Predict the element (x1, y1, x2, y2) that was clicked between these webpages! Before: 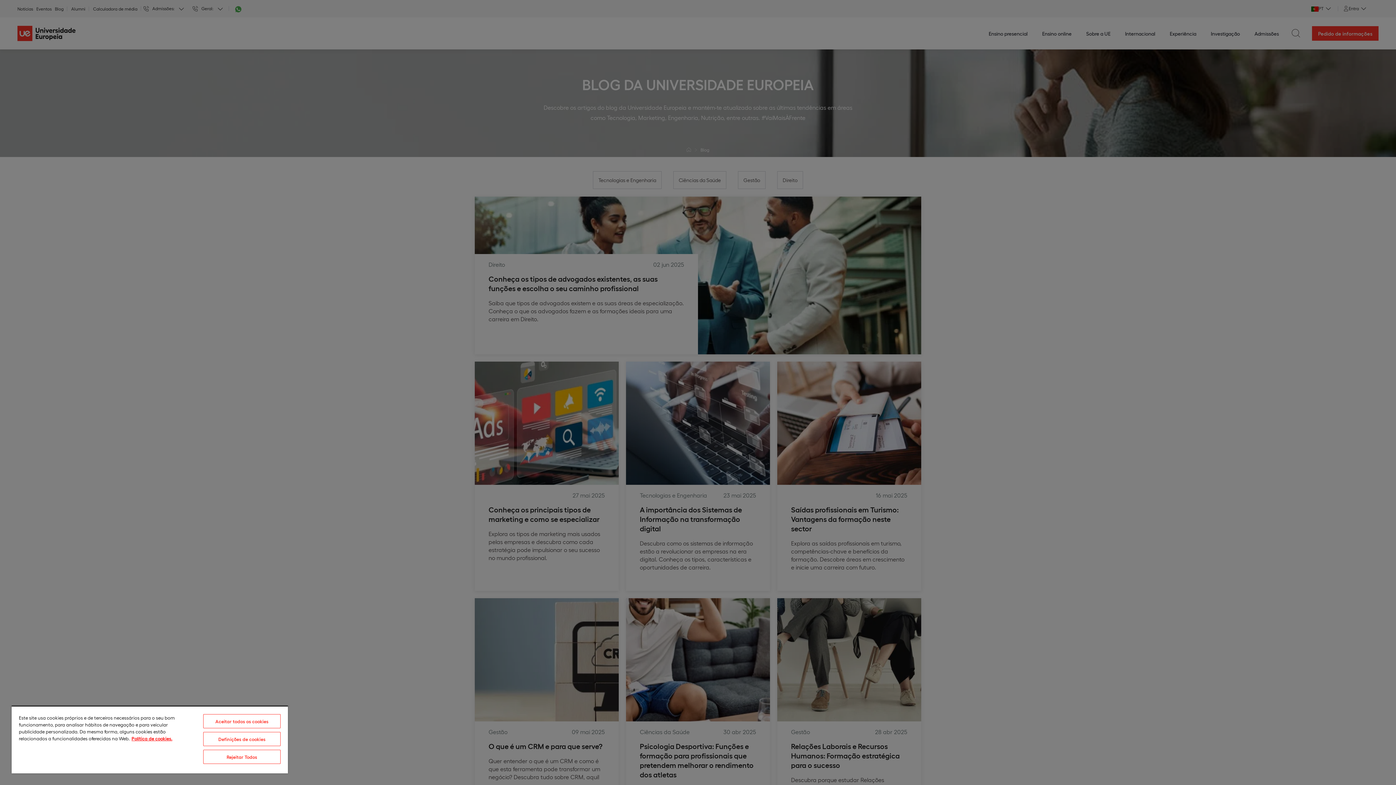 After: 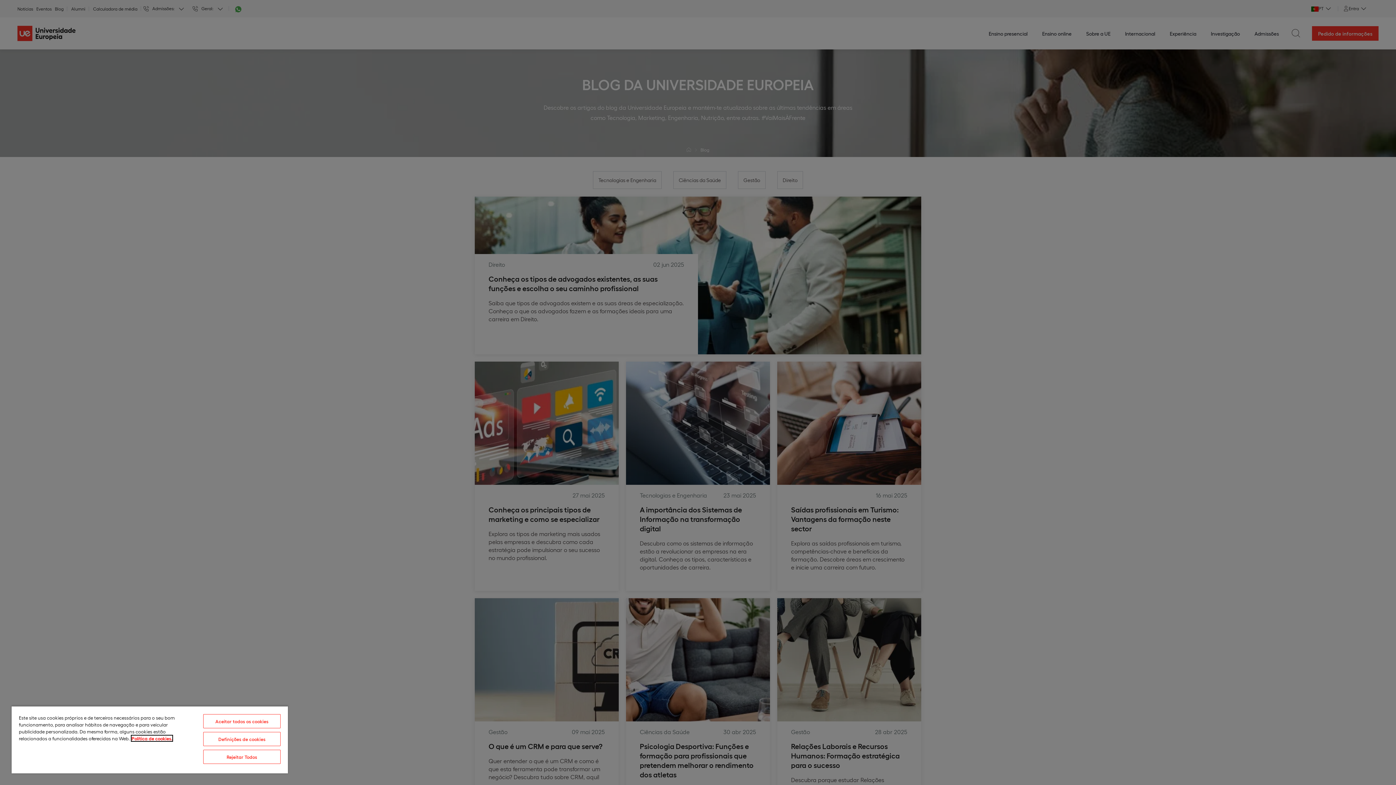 Action: label: Mais informação sobre a sua privacidade, abre num separador novo bbox: (131, 736, 172, 741)